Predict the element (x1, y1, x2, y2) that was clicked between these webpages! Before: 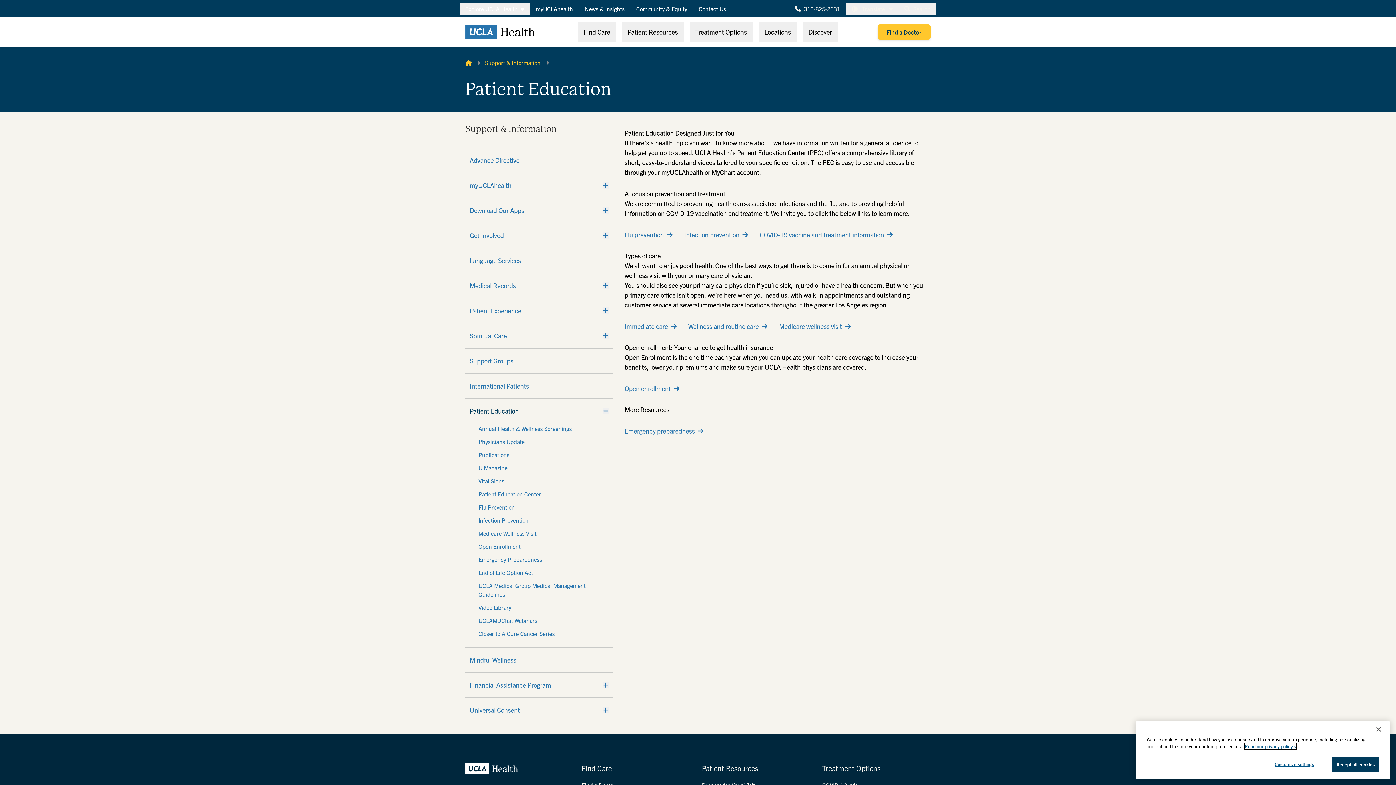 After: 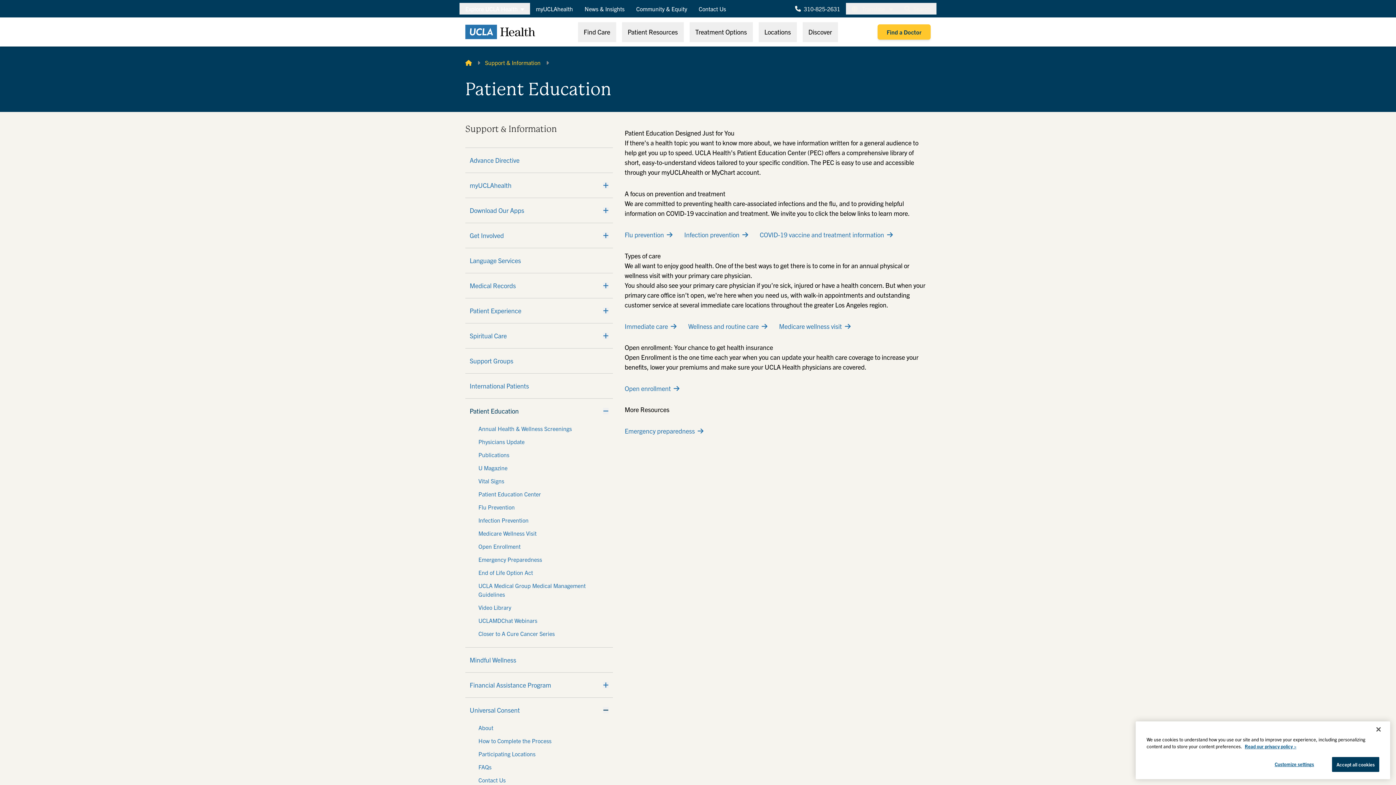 Action: label: Expand bbox: (603, 707, 608, 713)